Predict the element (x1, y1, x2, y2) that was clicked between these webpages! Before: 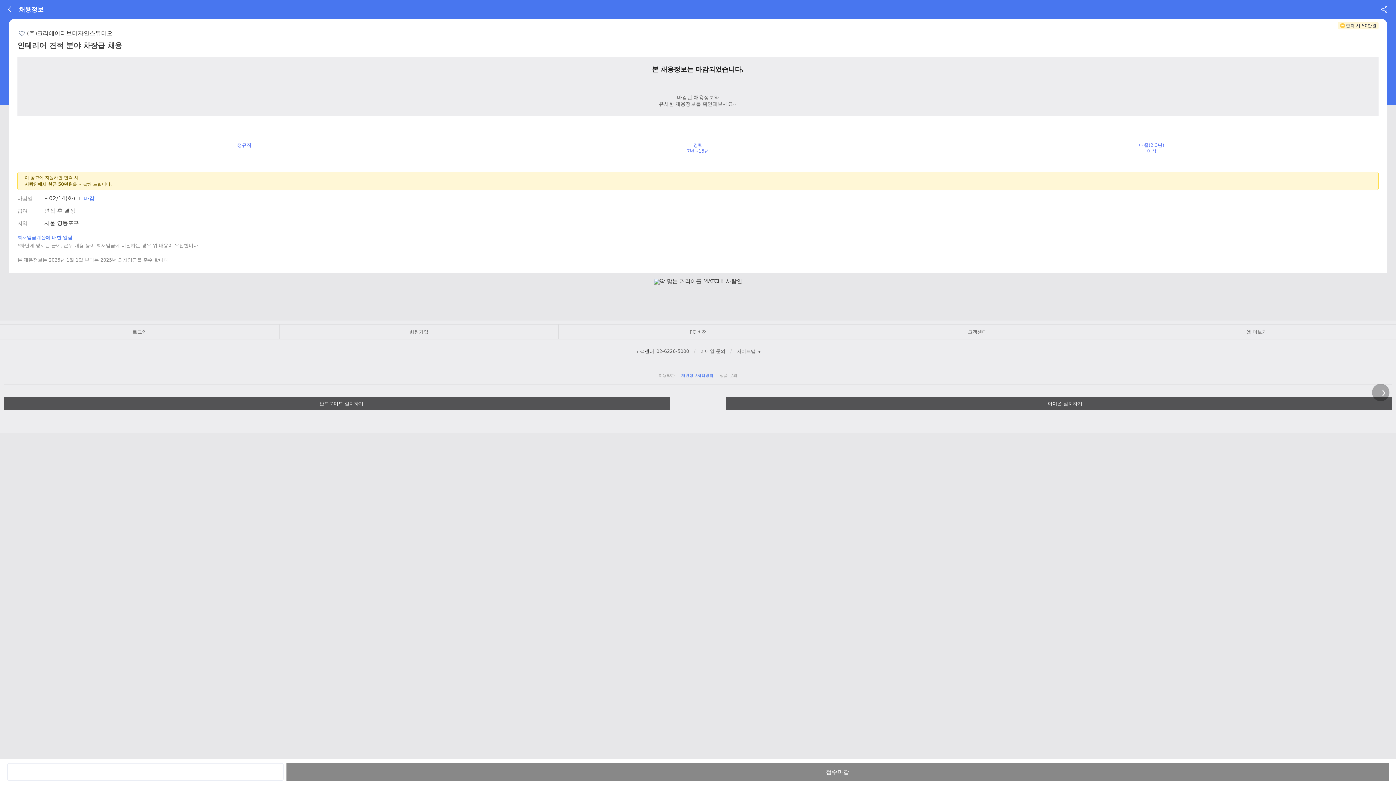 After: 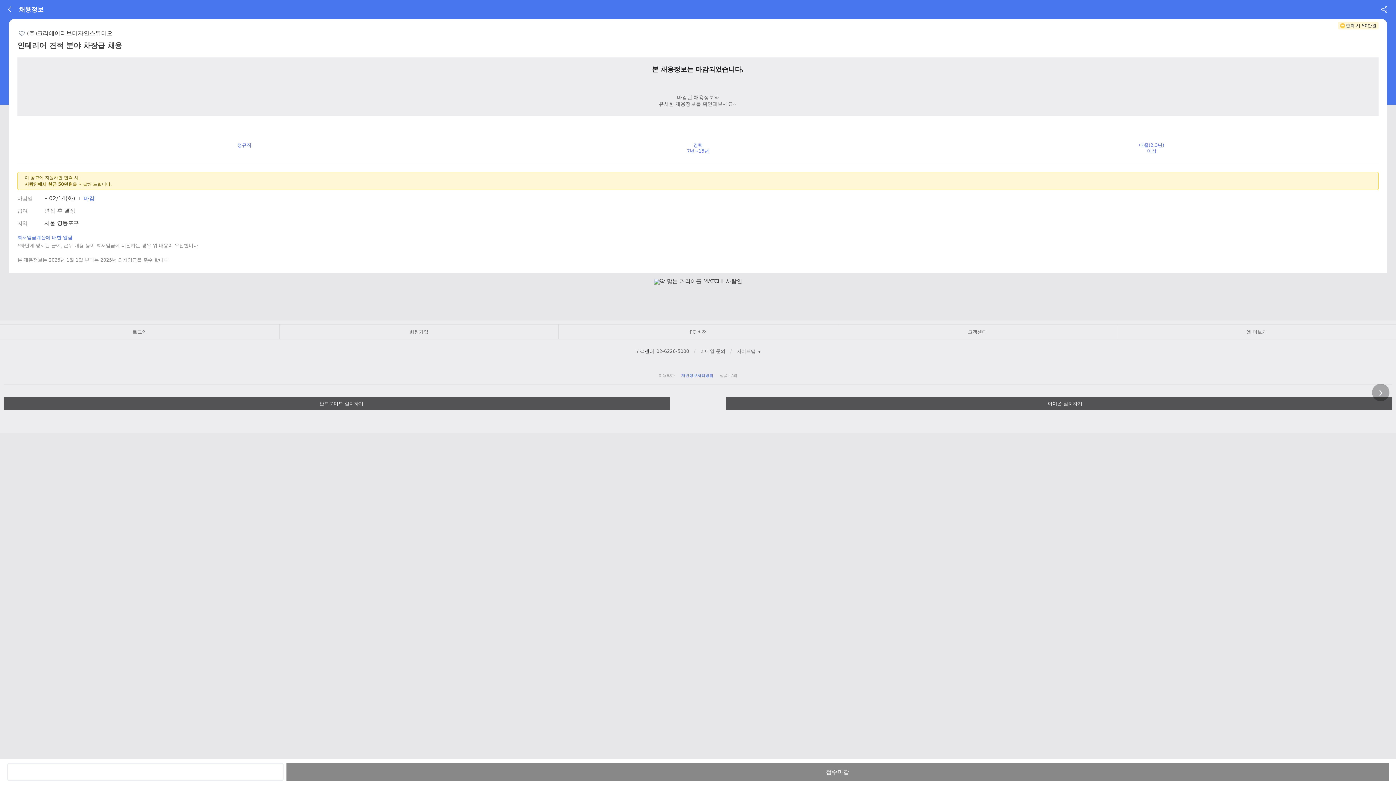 Action: bbox: (704, 361, 712, 368) label: 사람인 페이스북